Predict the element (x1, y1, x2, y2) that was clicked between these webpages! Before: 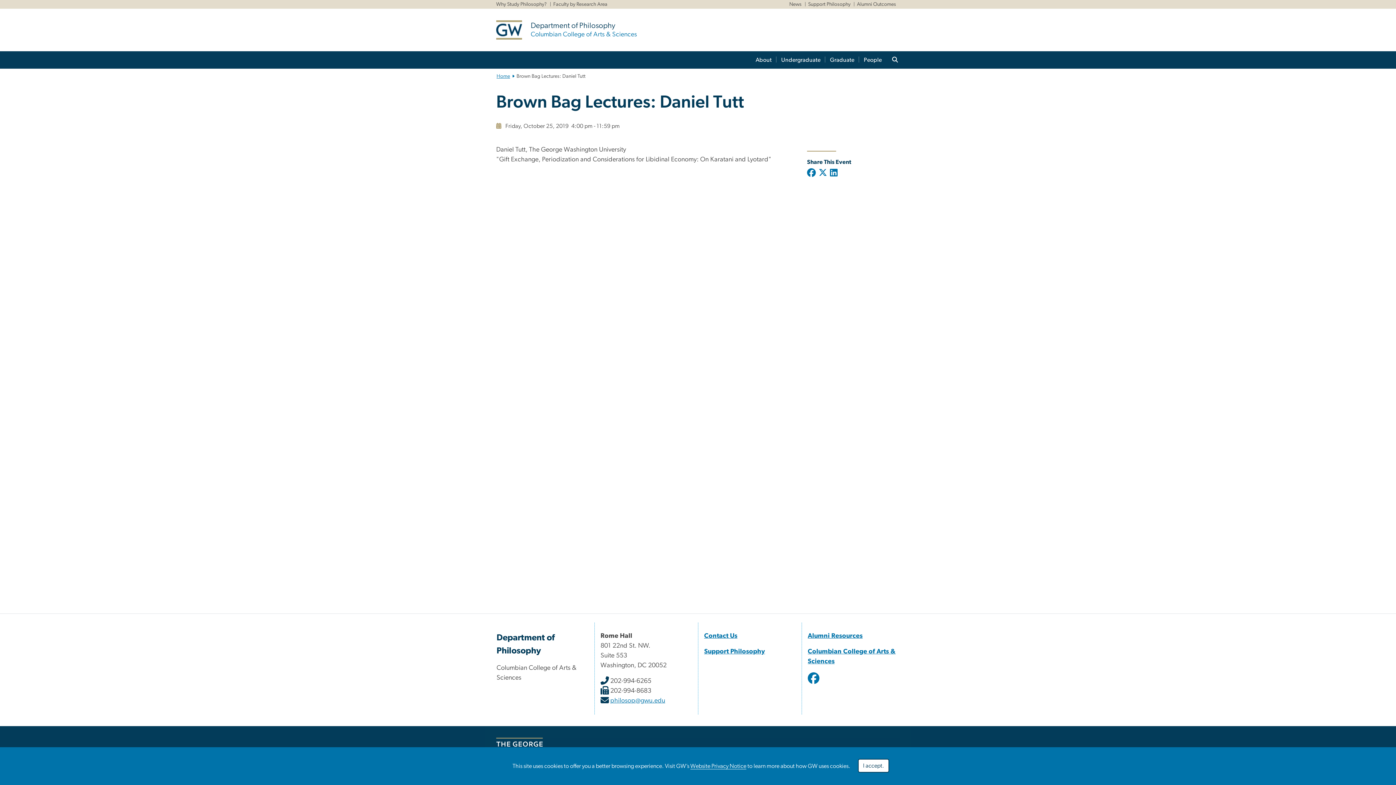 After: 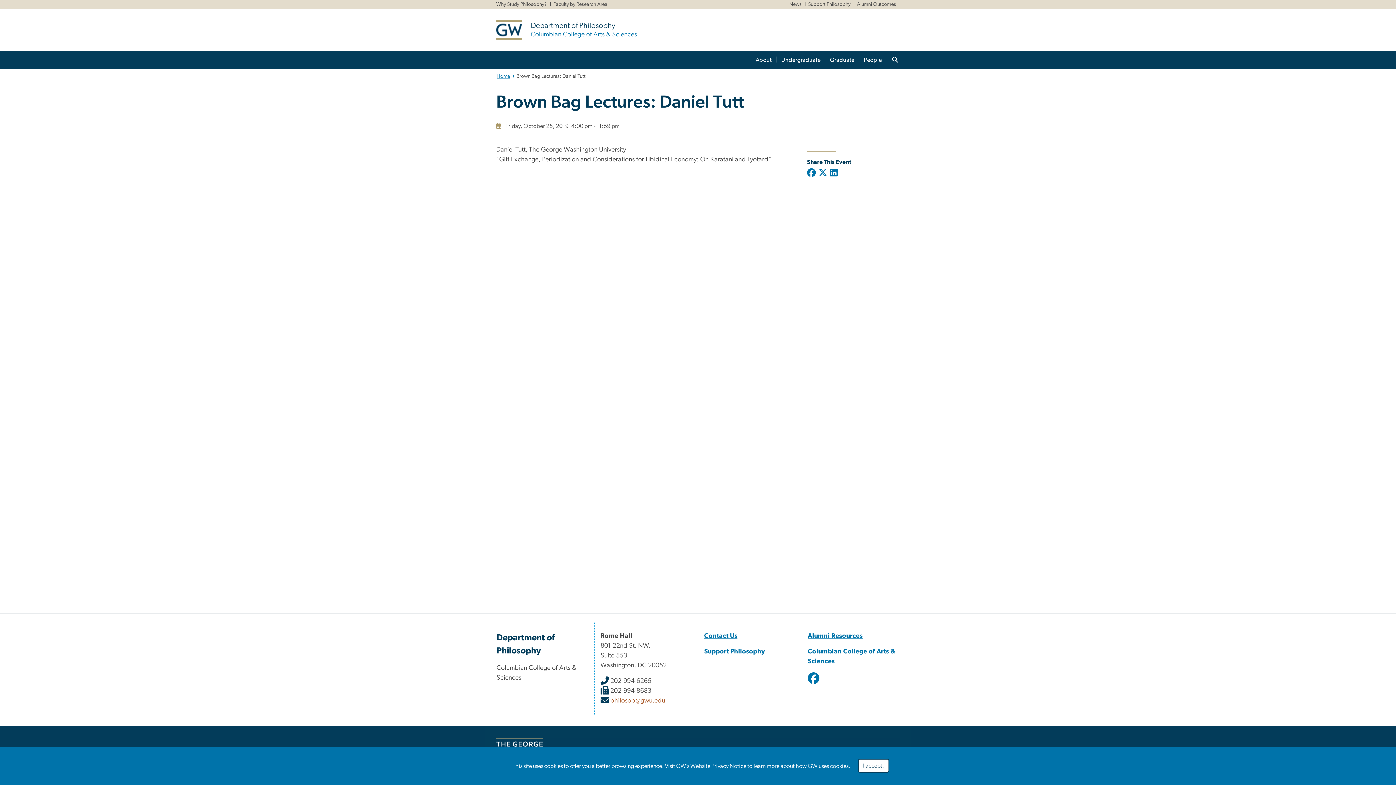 Action: bbox: (610, 697, 665, 704) label: philosop@gwu.edu